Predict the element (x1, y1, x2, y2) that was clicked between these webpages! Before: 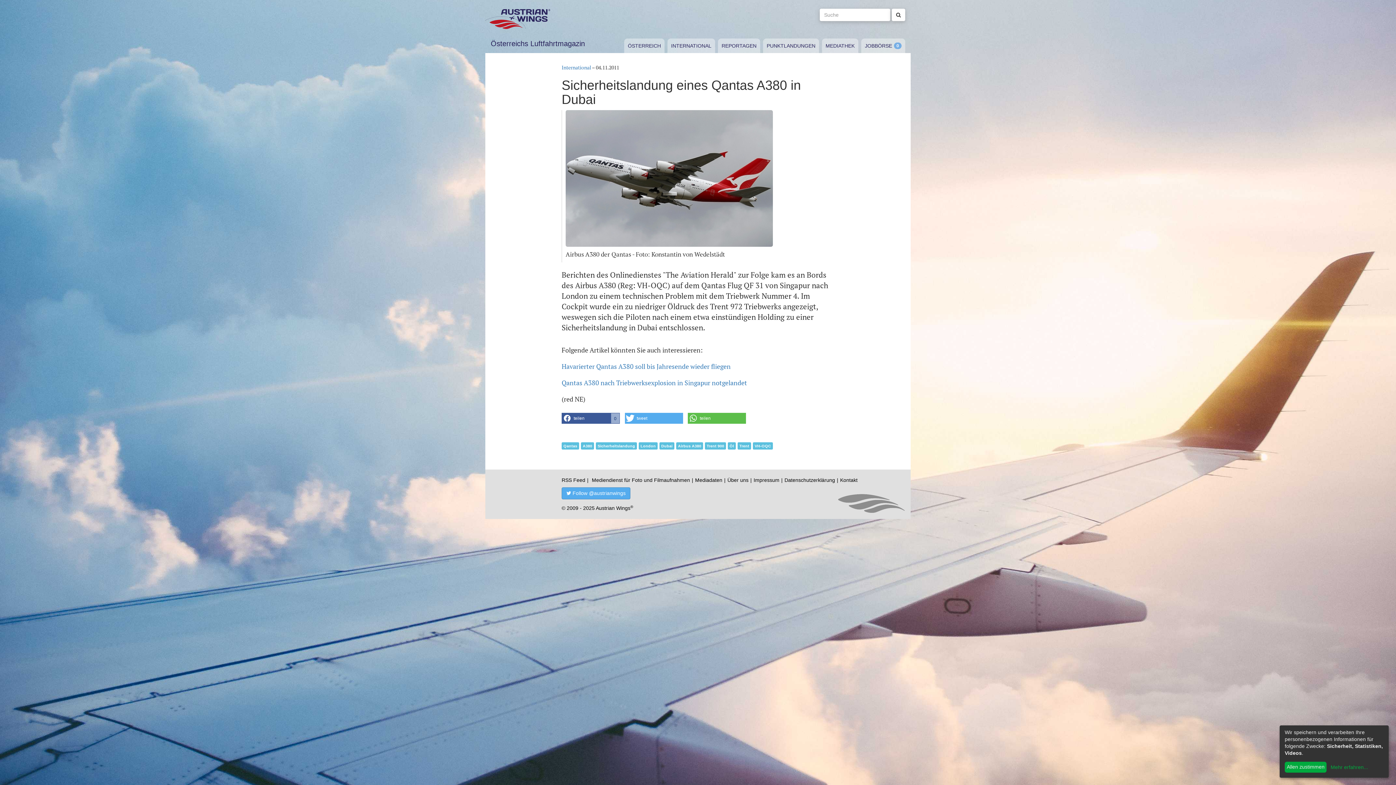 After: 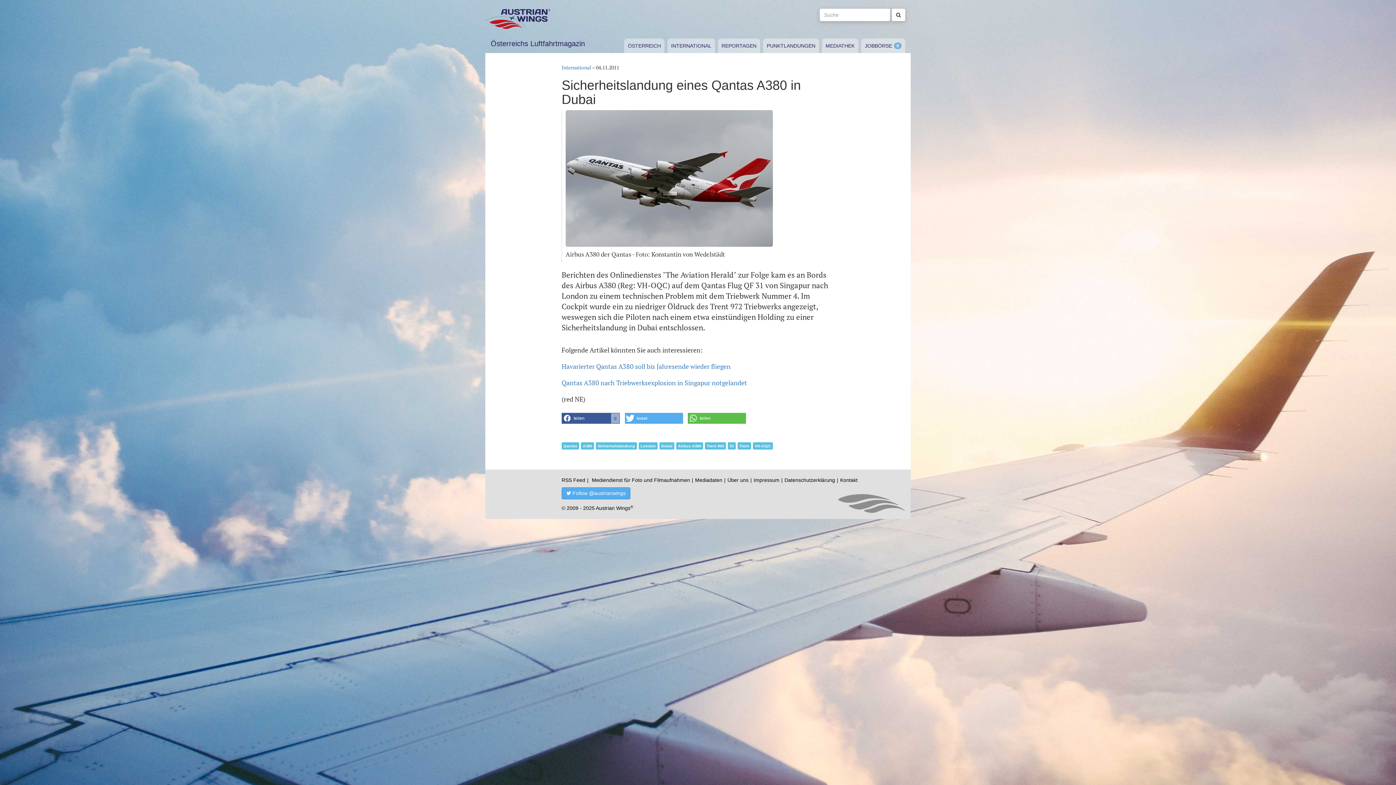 Action: label: Allen zustimmen bbox: (1285, 762, 1326, 773)